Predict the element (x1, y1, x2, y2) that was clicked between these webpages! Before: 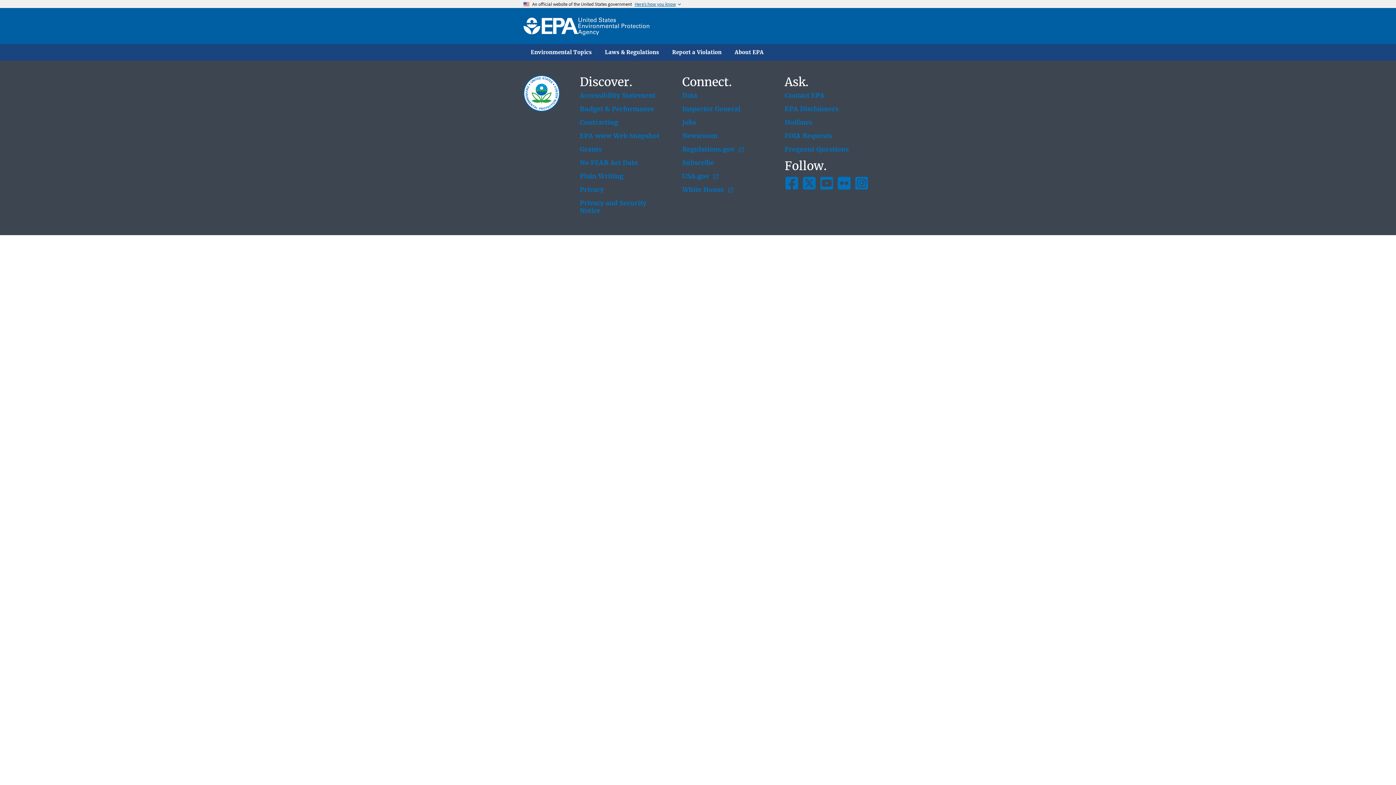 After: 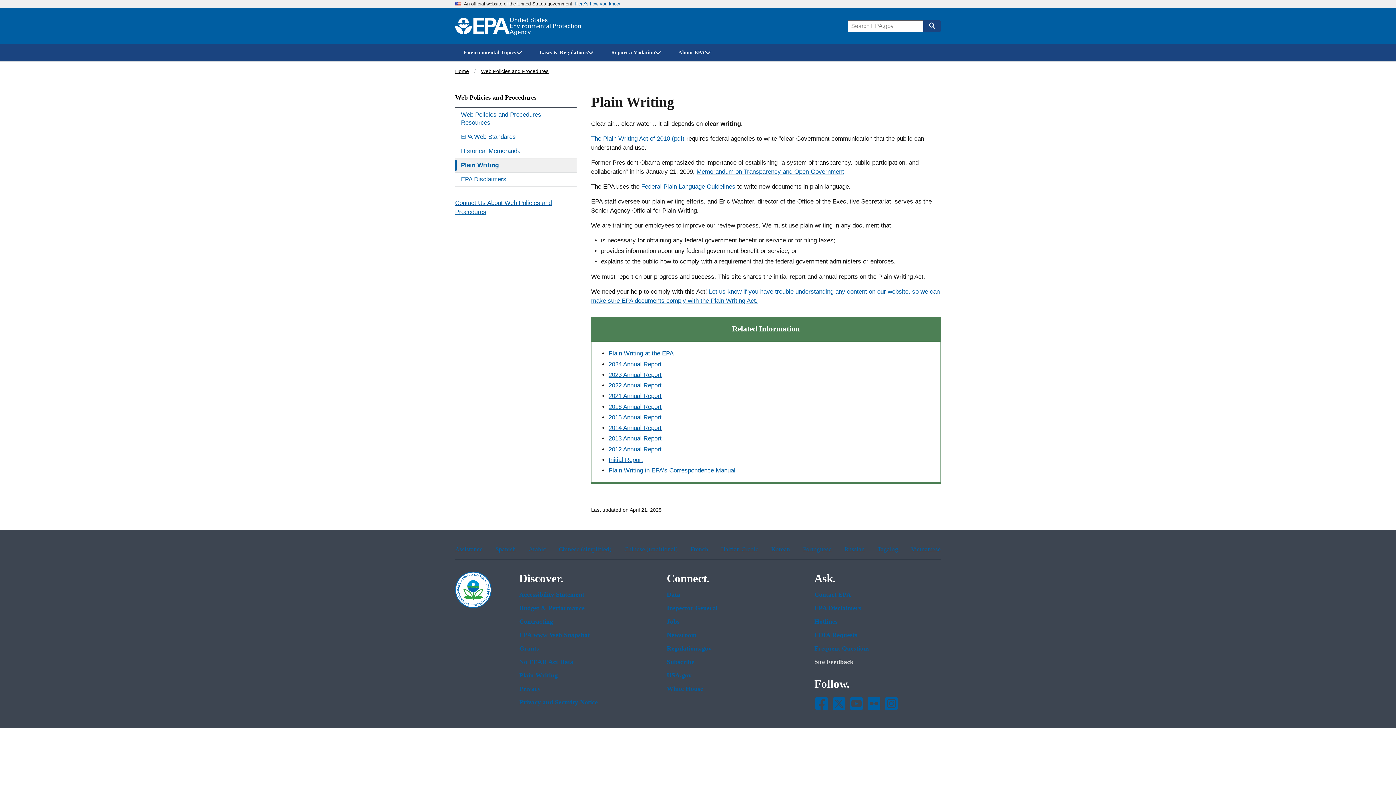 Action: label: Plain Writing bbox: (579, 172, 667, 180)